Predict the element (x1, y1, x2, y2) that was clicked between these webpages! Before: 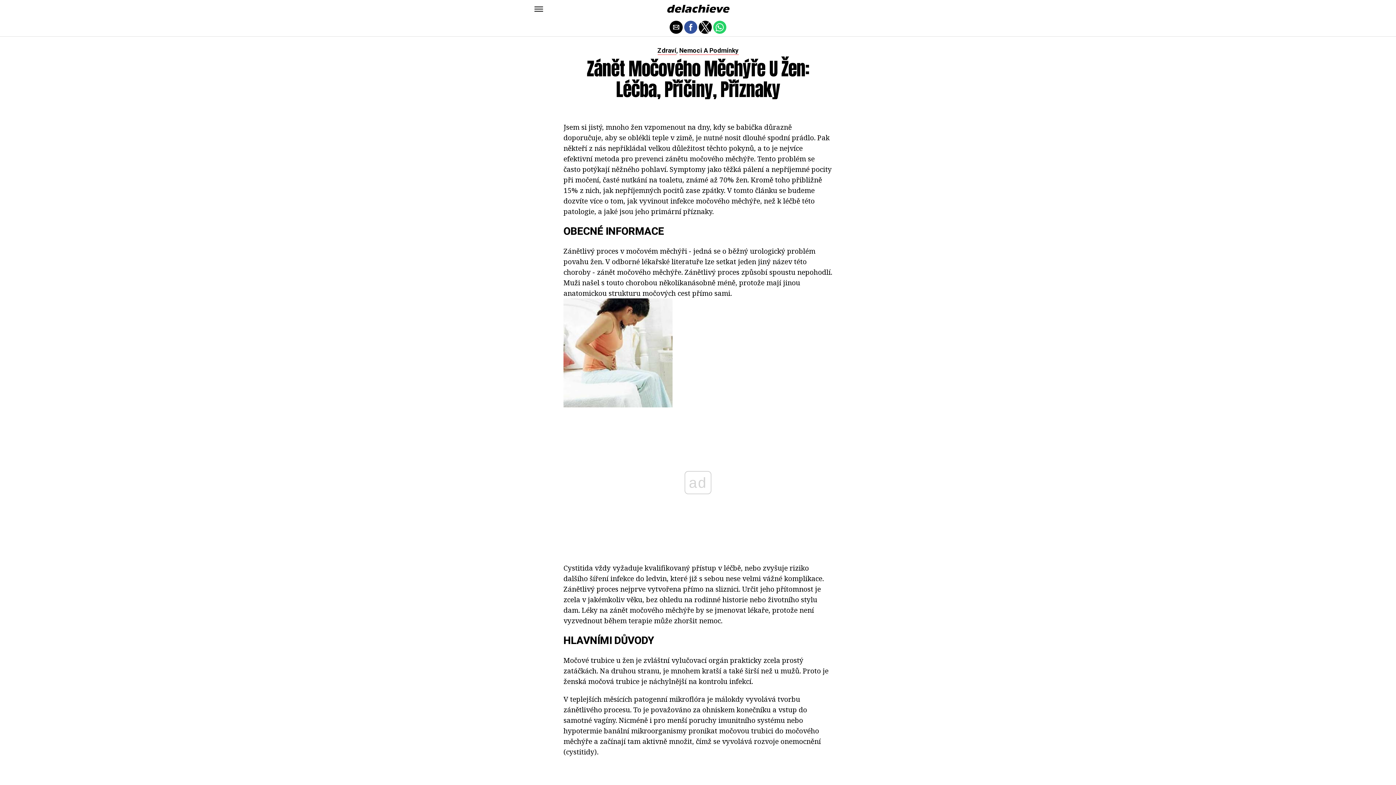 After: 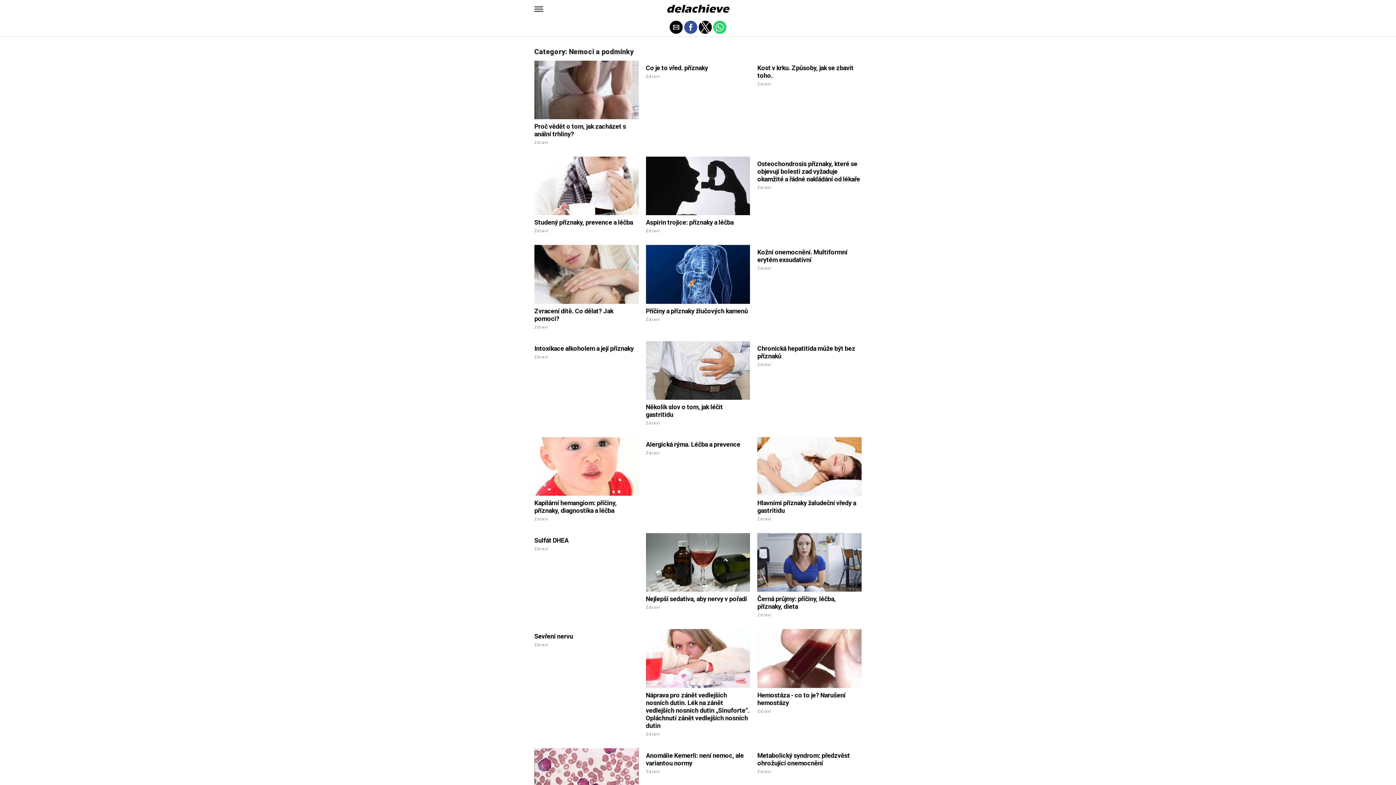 Action: bbox: (679, 47, 738, 54) label: Nemoci A Podmínky